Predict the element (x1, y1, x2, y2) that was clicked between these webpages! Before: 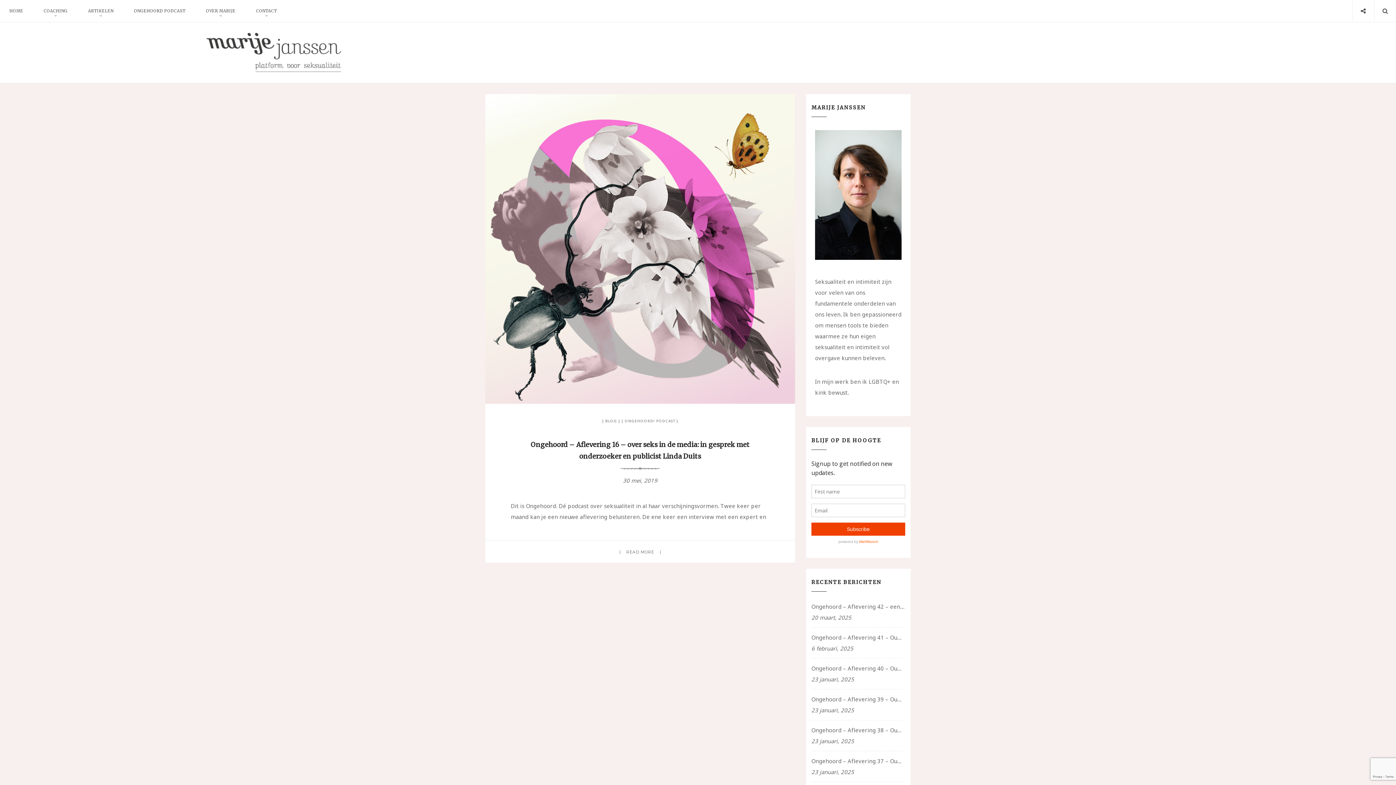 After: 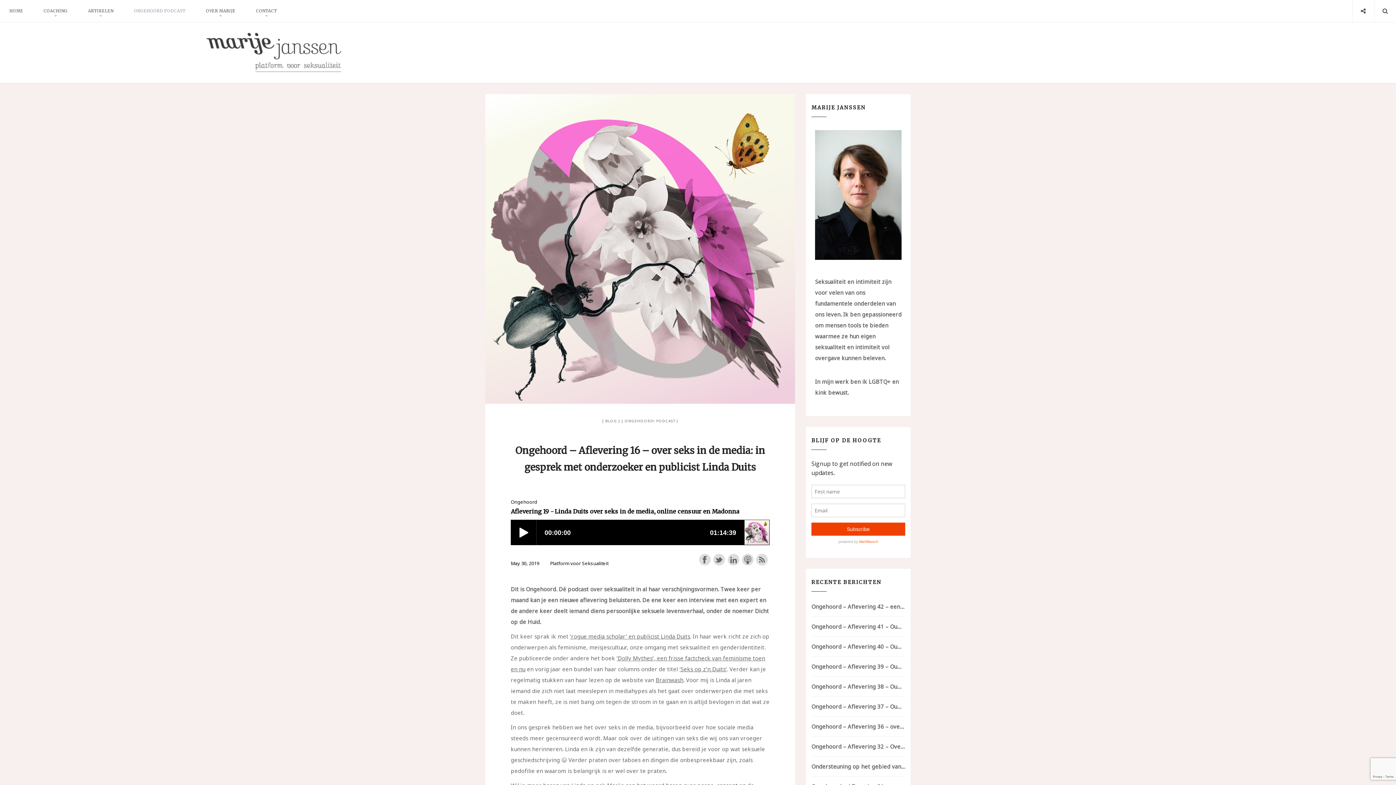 Action: bbox: (485, 244, 795, 252)